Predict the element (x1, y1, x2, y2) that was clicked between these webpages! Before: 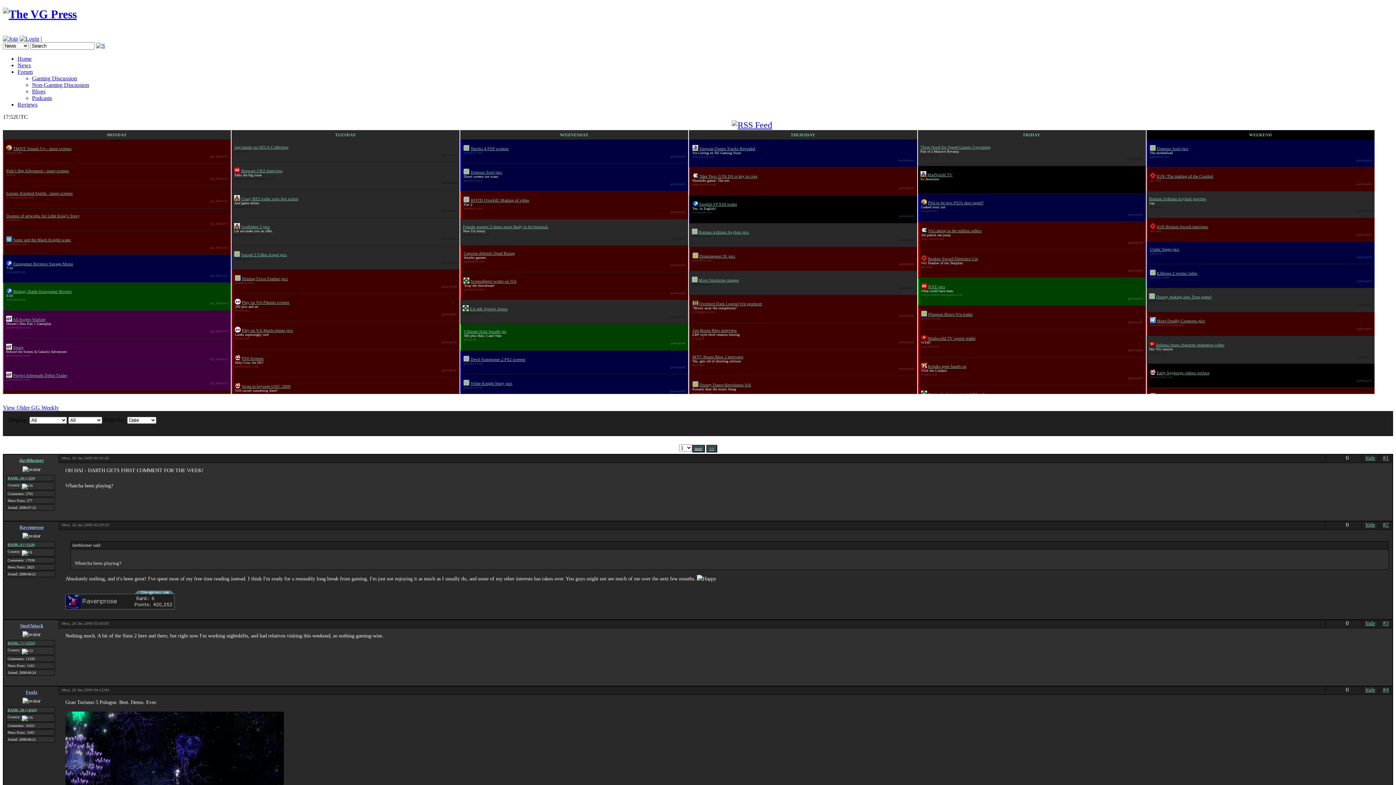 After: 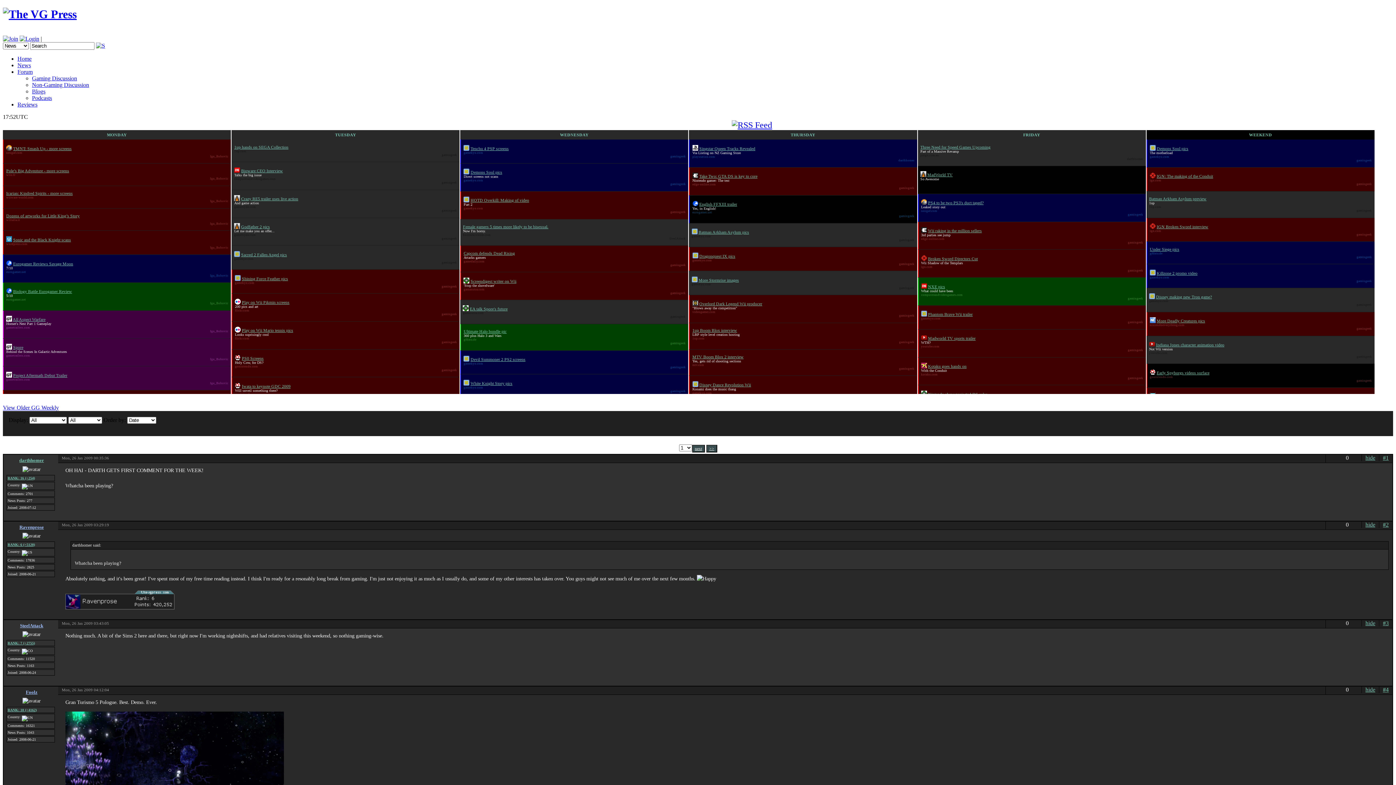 Action: bbox: (1149, 196, 1206, 201) label: Batman Arkham Asylum preview